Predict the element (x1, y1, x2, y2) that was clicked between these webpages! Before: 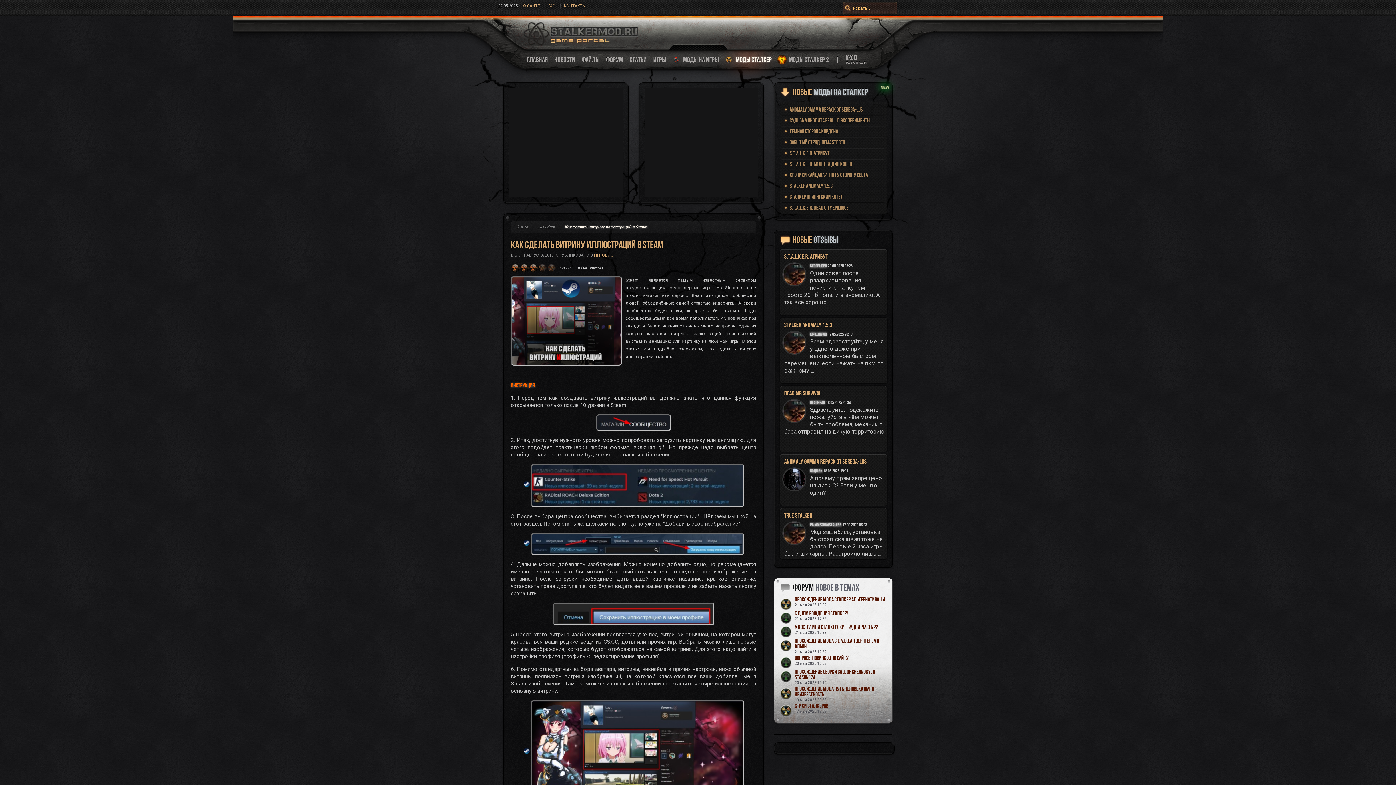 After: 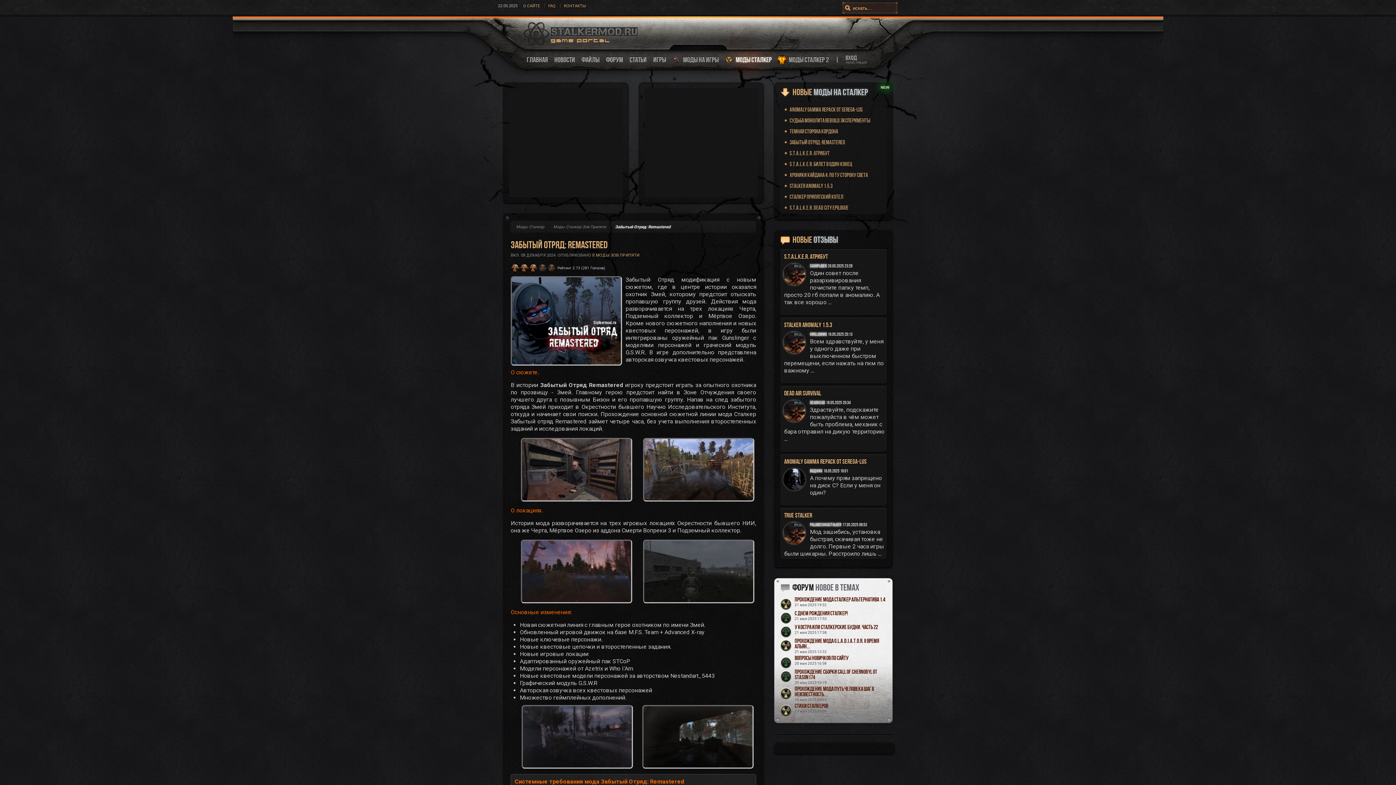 Action: bbox: (789, 138, 884, 146) label: Забытый Отряд: Remastered